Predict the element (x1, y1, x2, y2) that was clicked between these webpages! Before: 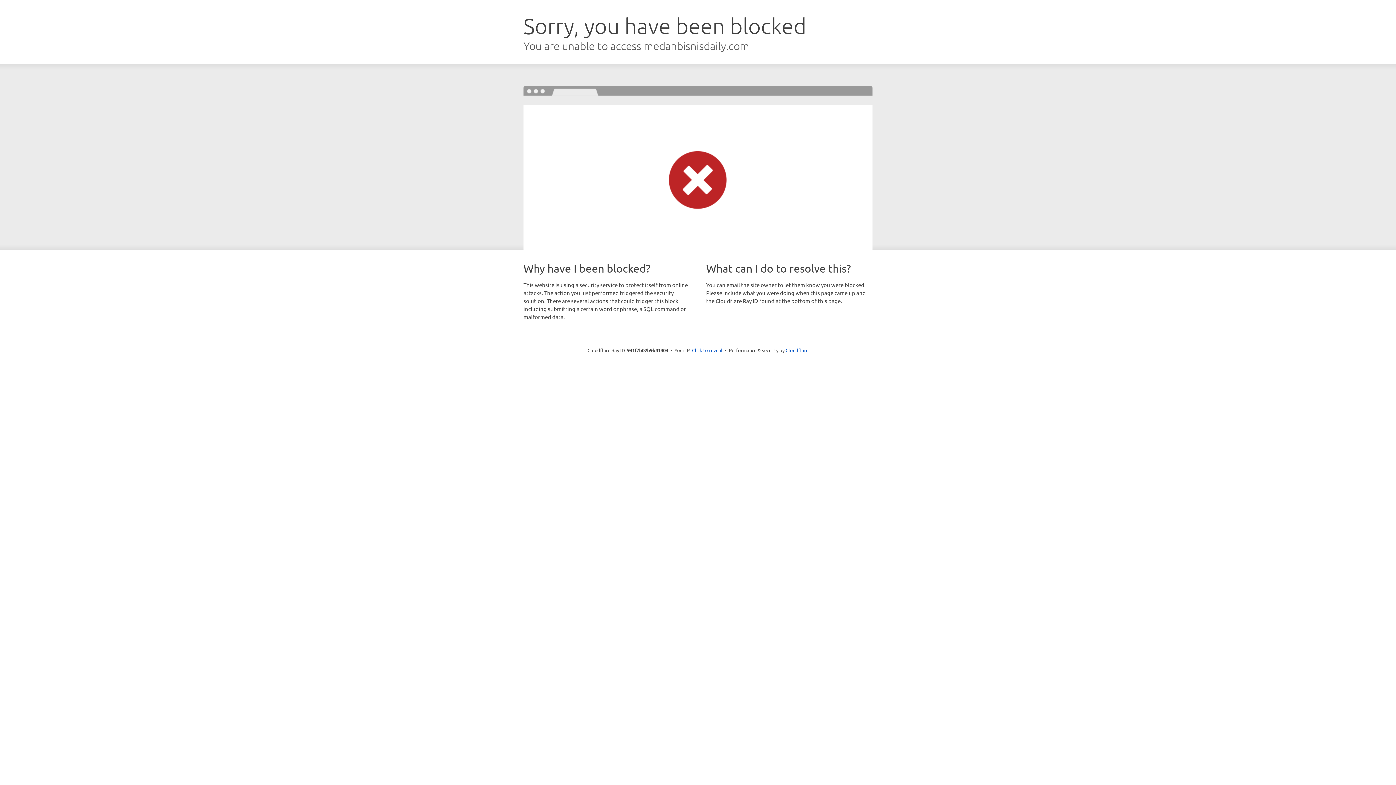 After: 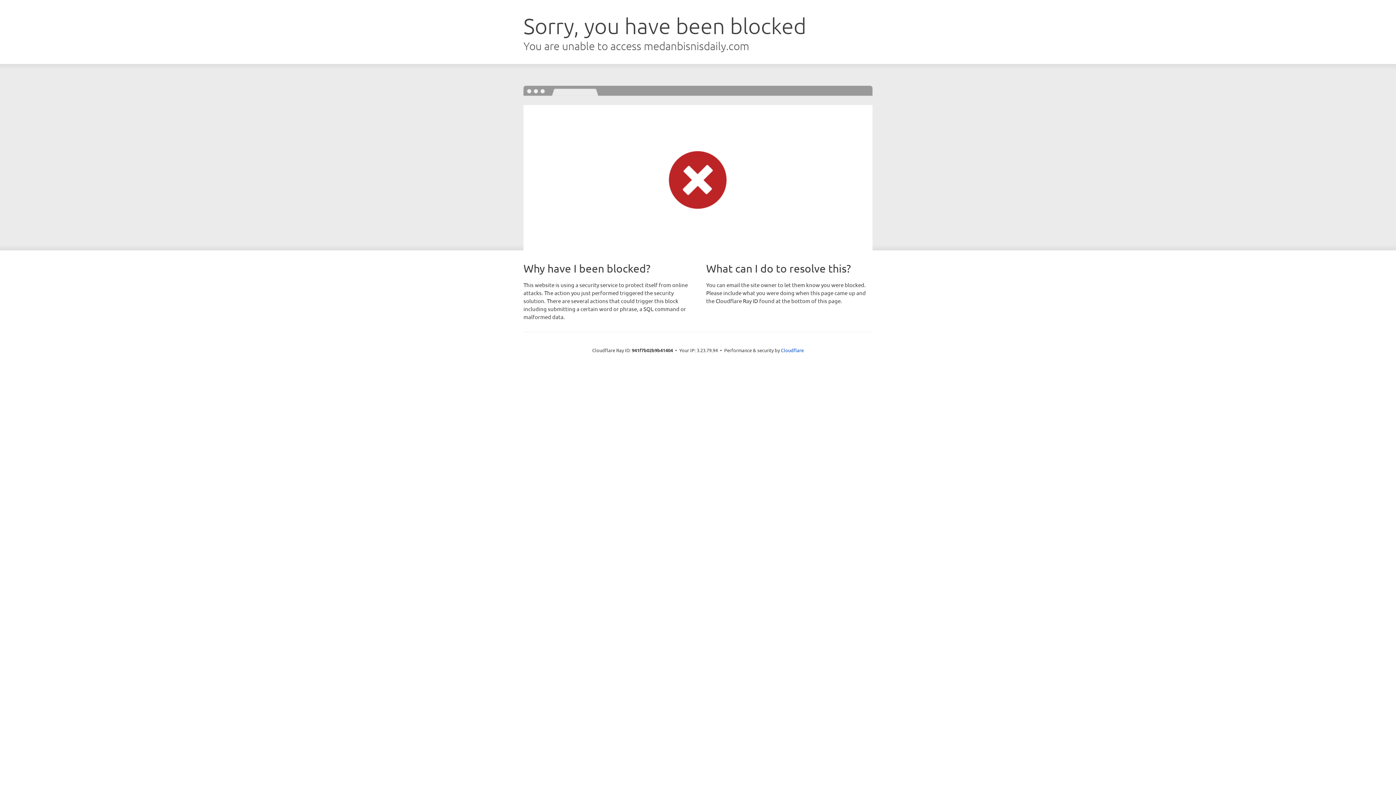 Action: bbox: (692, 346, 722, 353) label: Click to reveal